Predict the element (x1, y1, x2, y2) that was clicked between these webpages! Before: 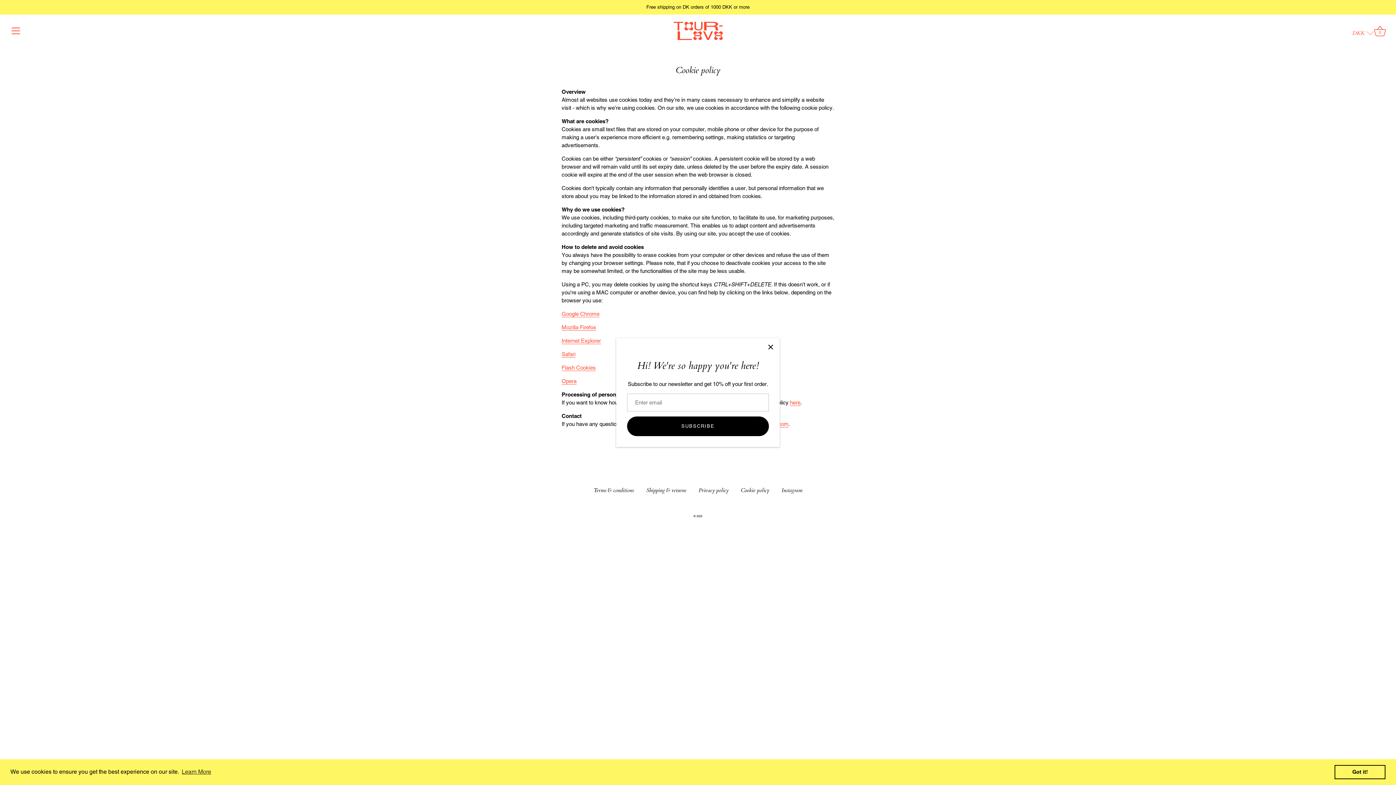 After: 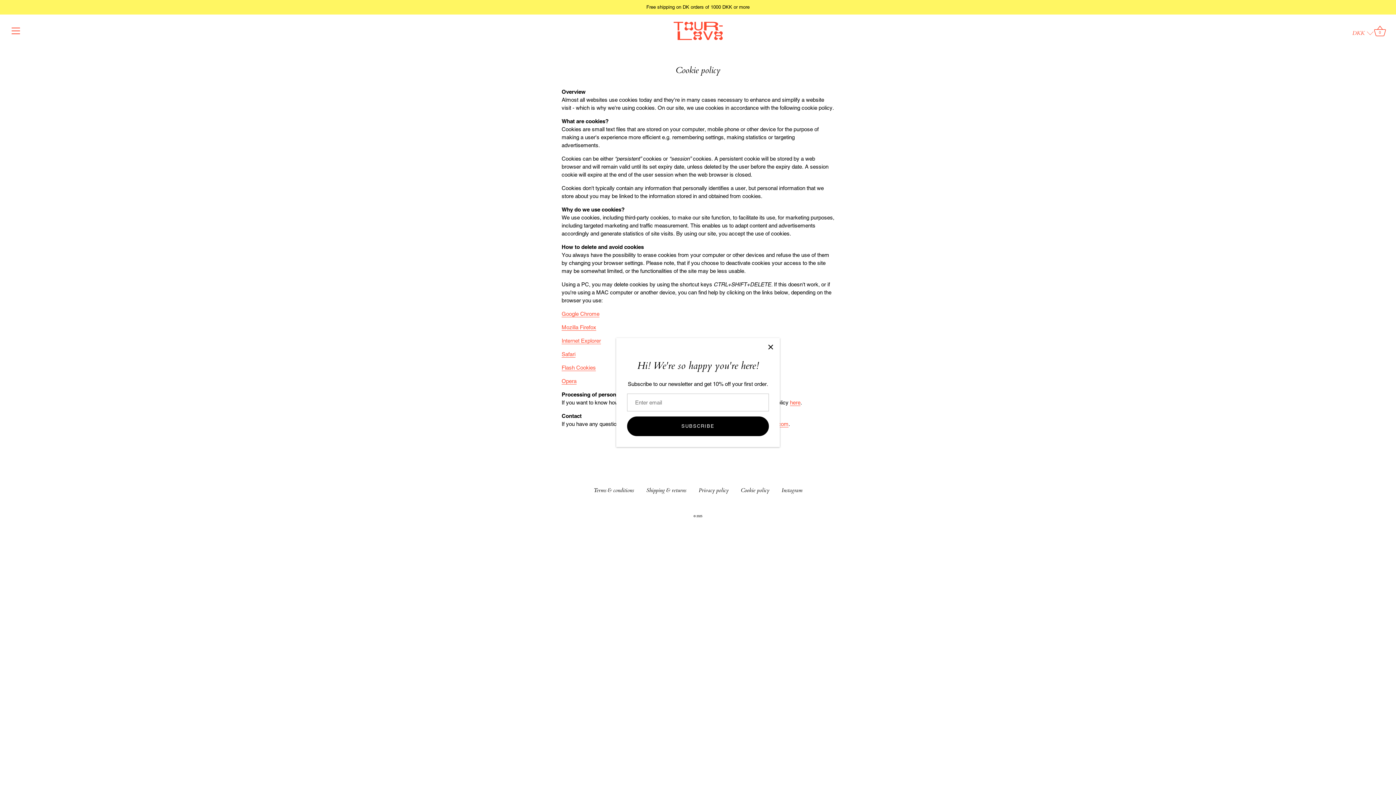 Action: bbox: (1334, 765, 1385, 779) label: dismiss cookie message